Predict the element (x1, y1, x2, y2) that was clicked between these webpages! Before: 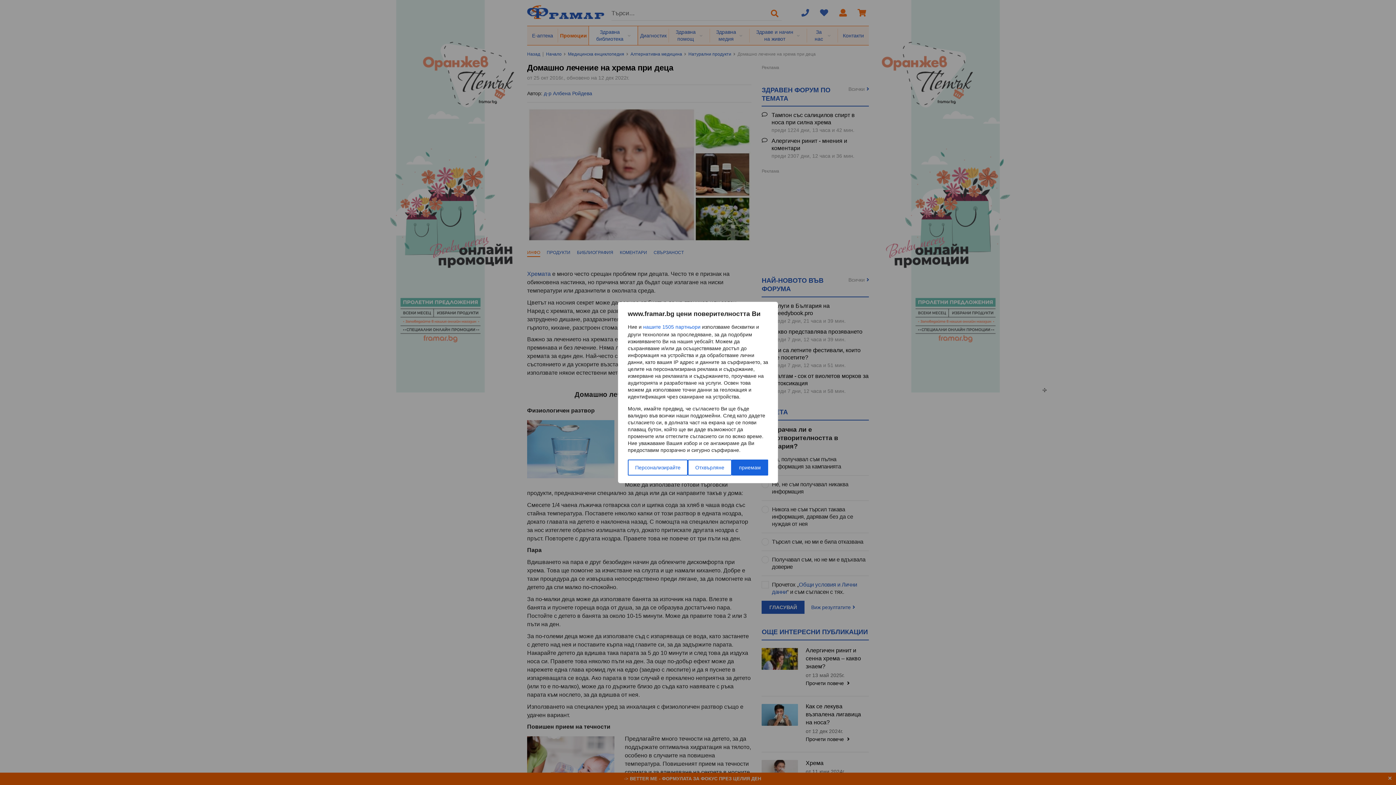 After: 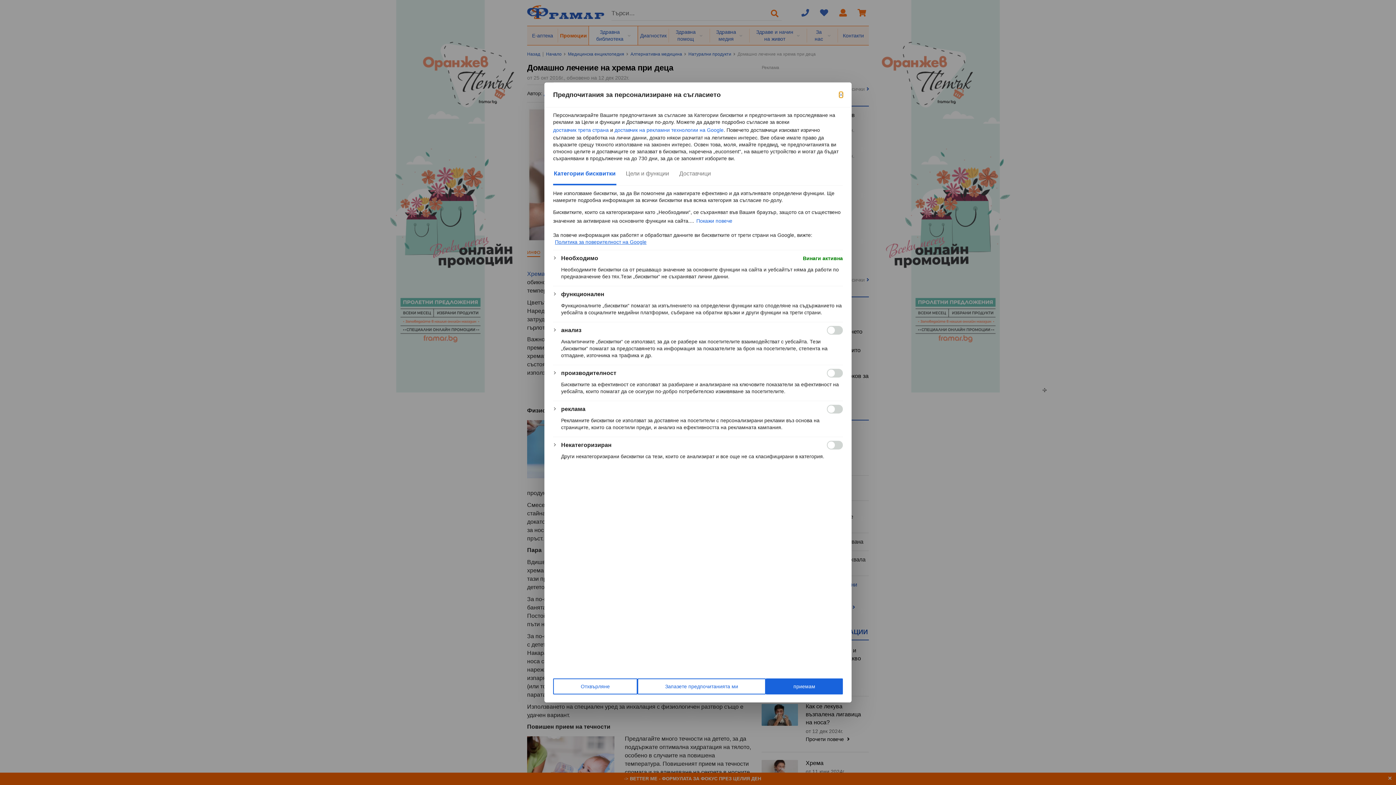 Action: label: Персонализирайте bbox: (628, 459, 688, 475)